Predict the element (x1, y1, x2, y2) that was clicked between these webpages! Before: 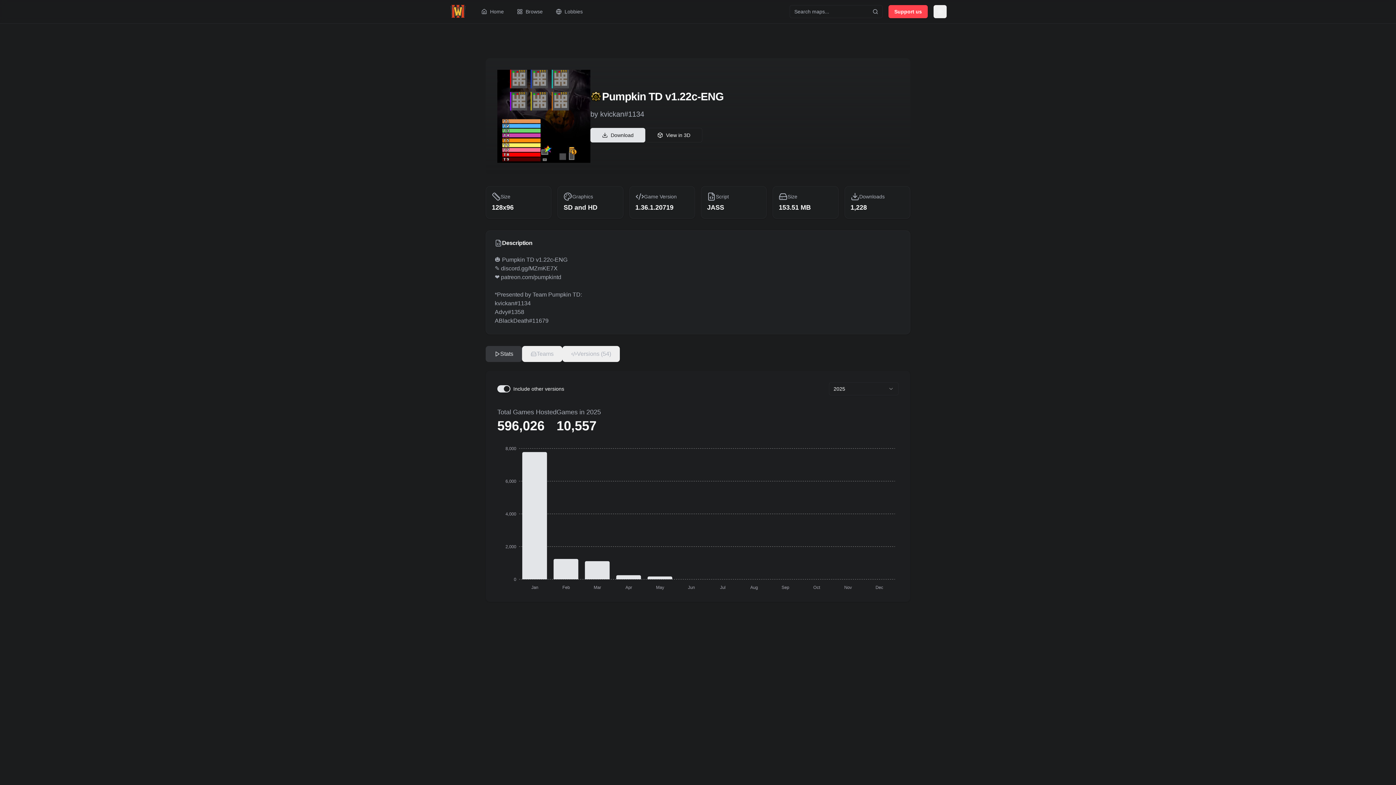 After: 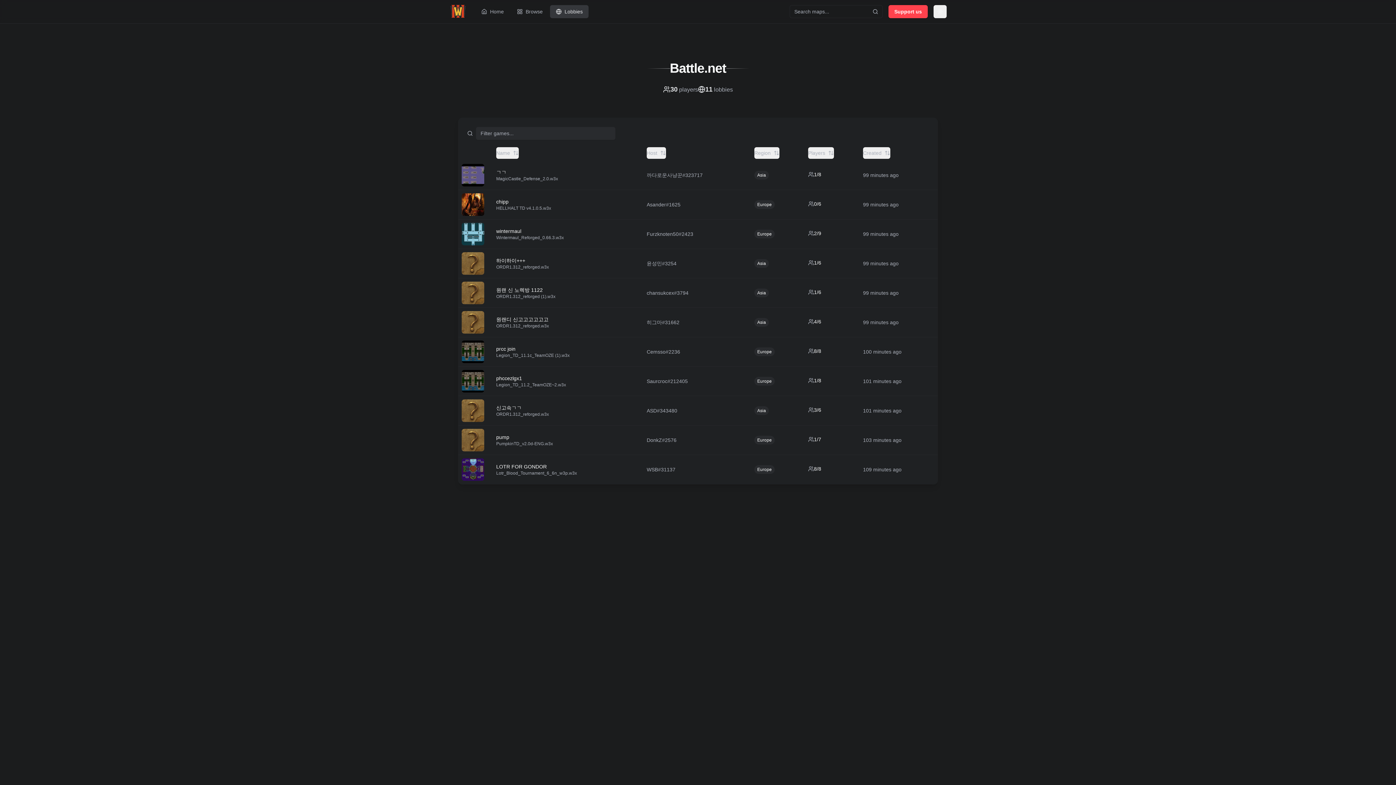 Action: bbox: (550, 5, 588, 18) label: Lobbies